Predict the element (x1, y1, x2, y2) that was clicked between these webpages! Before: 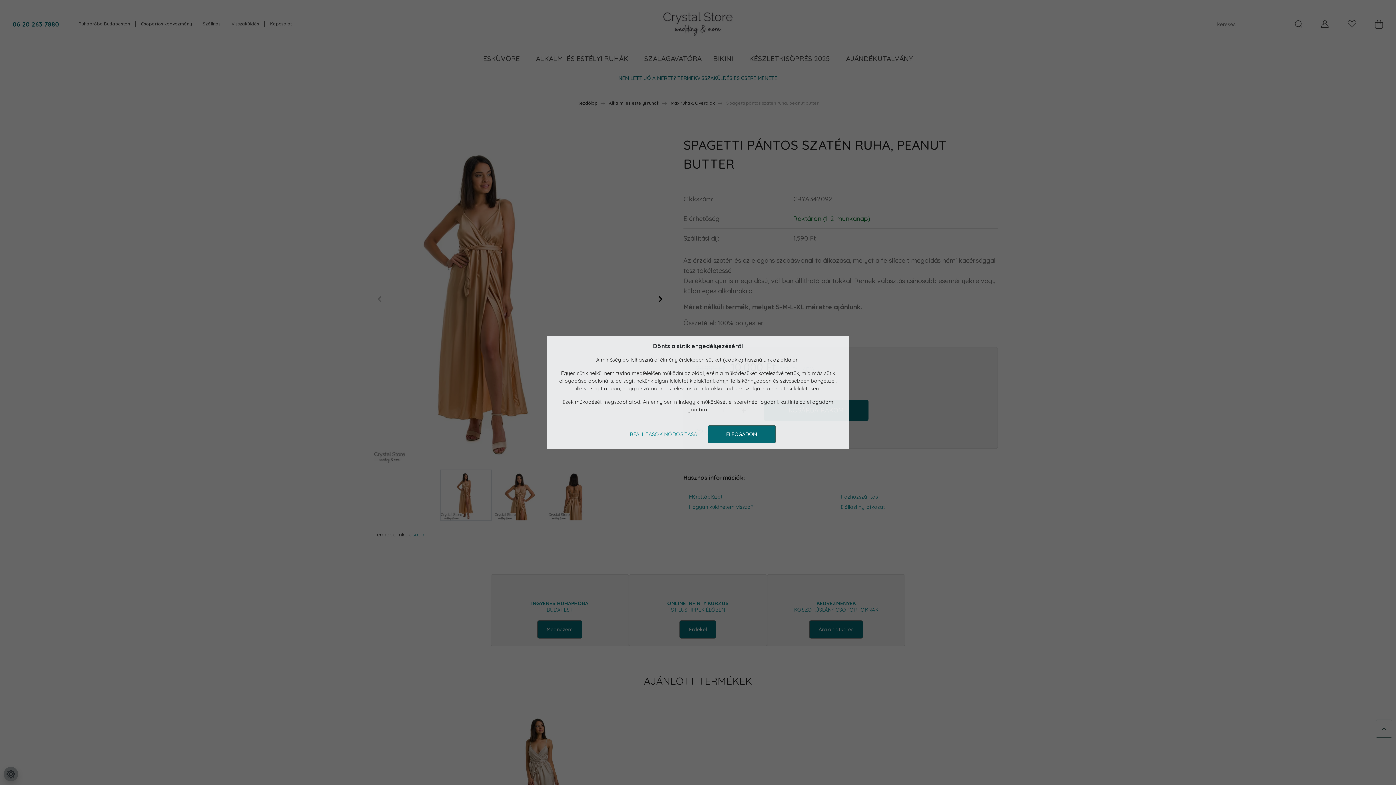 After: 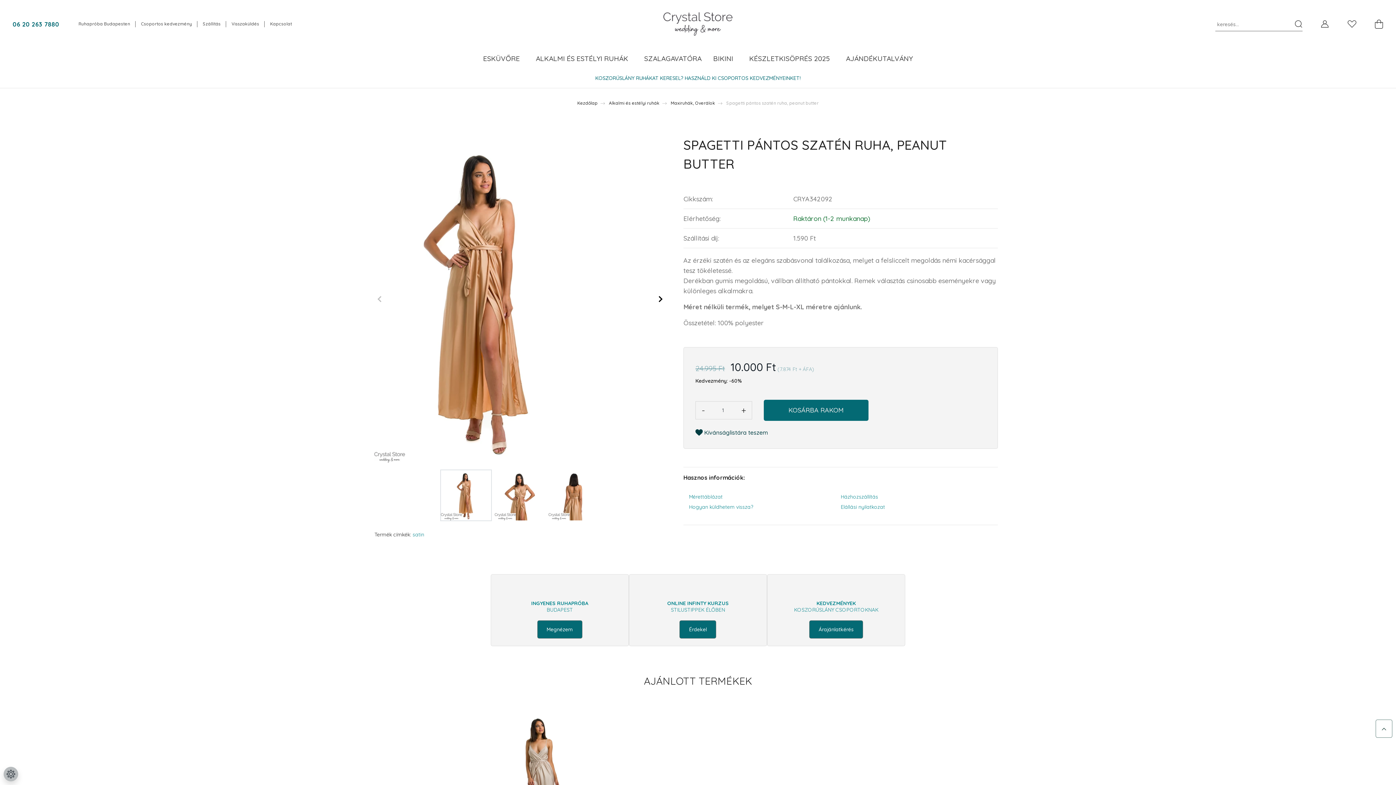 Action: bbox: (707, 425, 775, 443) label: ELFOGADOM